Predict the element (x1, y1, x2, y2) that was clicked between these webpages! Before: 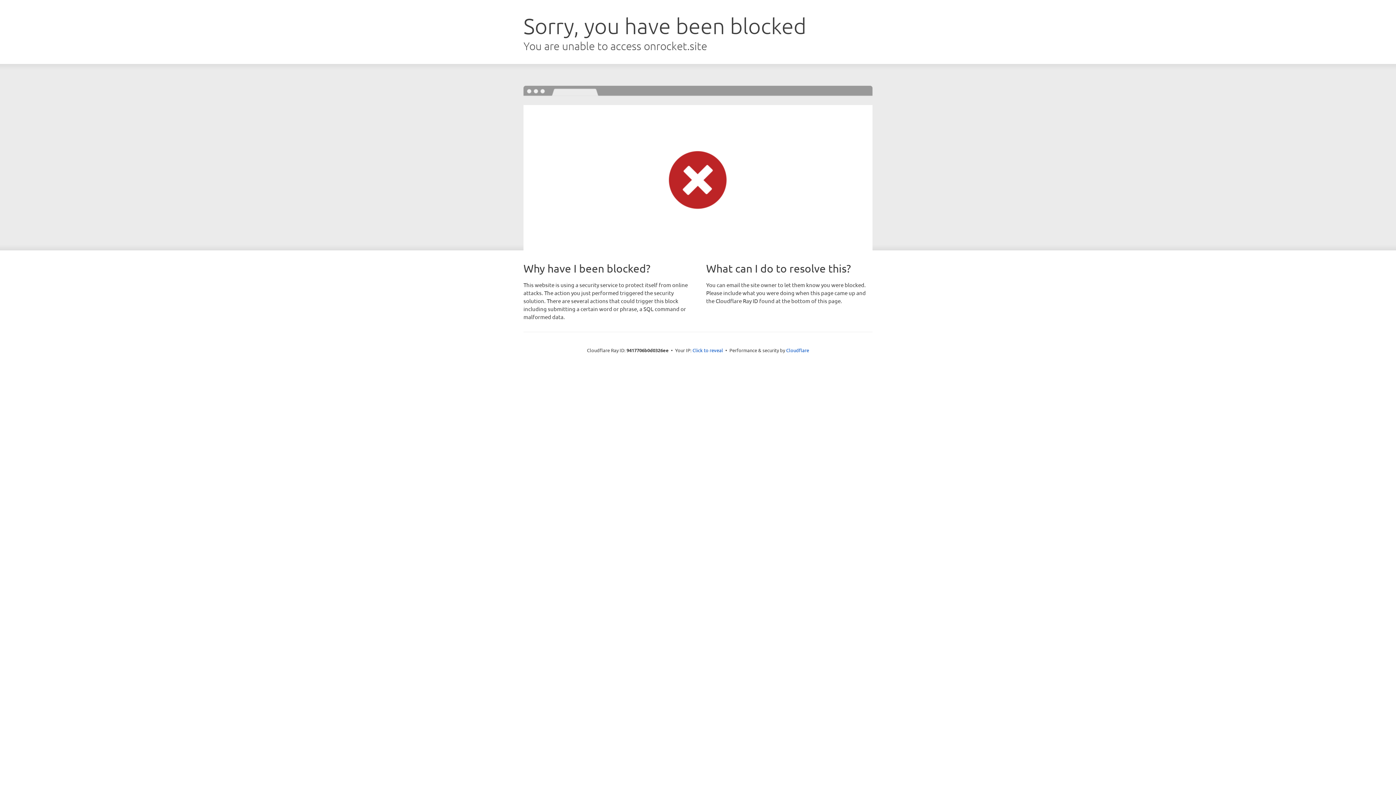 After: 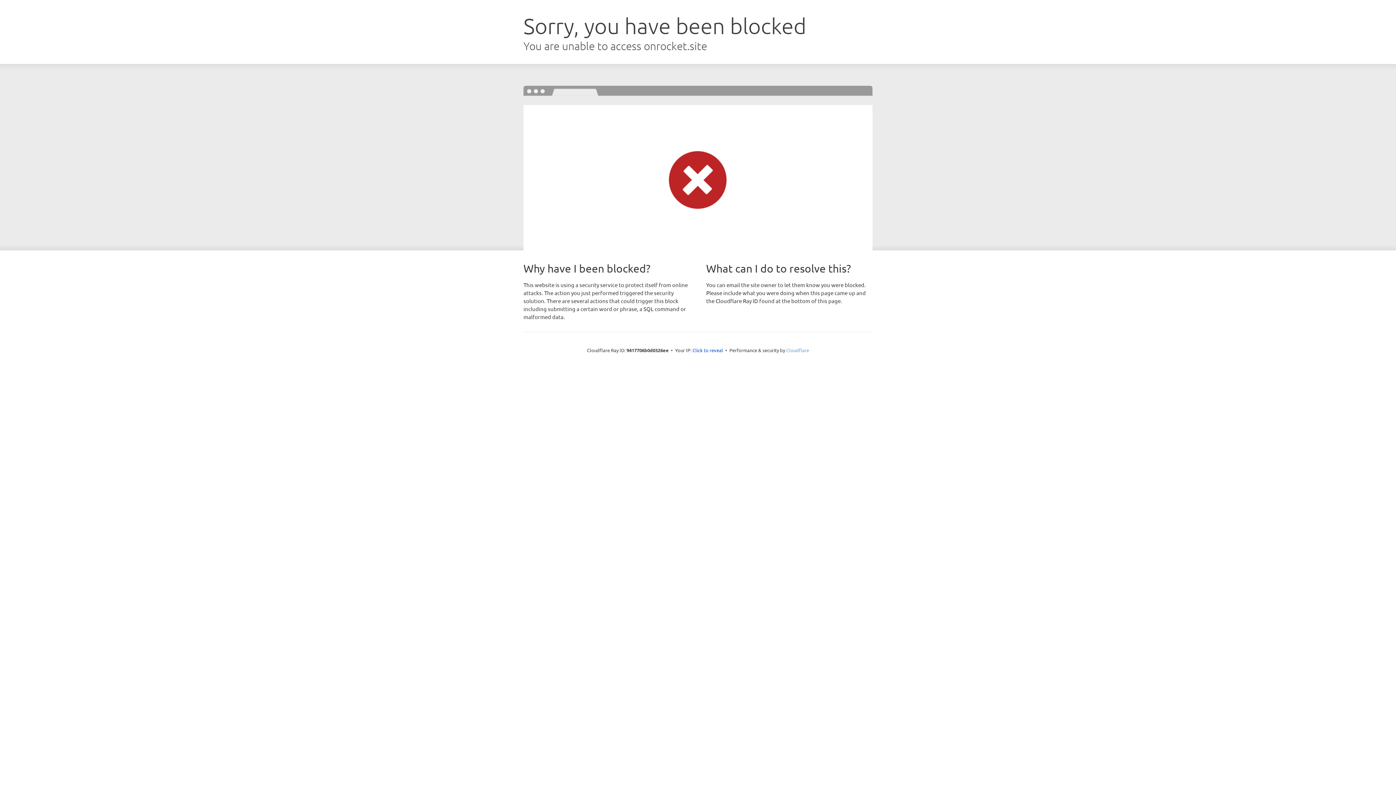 Action: bbox: (786, 347, 809, 353) label: Cloudflare